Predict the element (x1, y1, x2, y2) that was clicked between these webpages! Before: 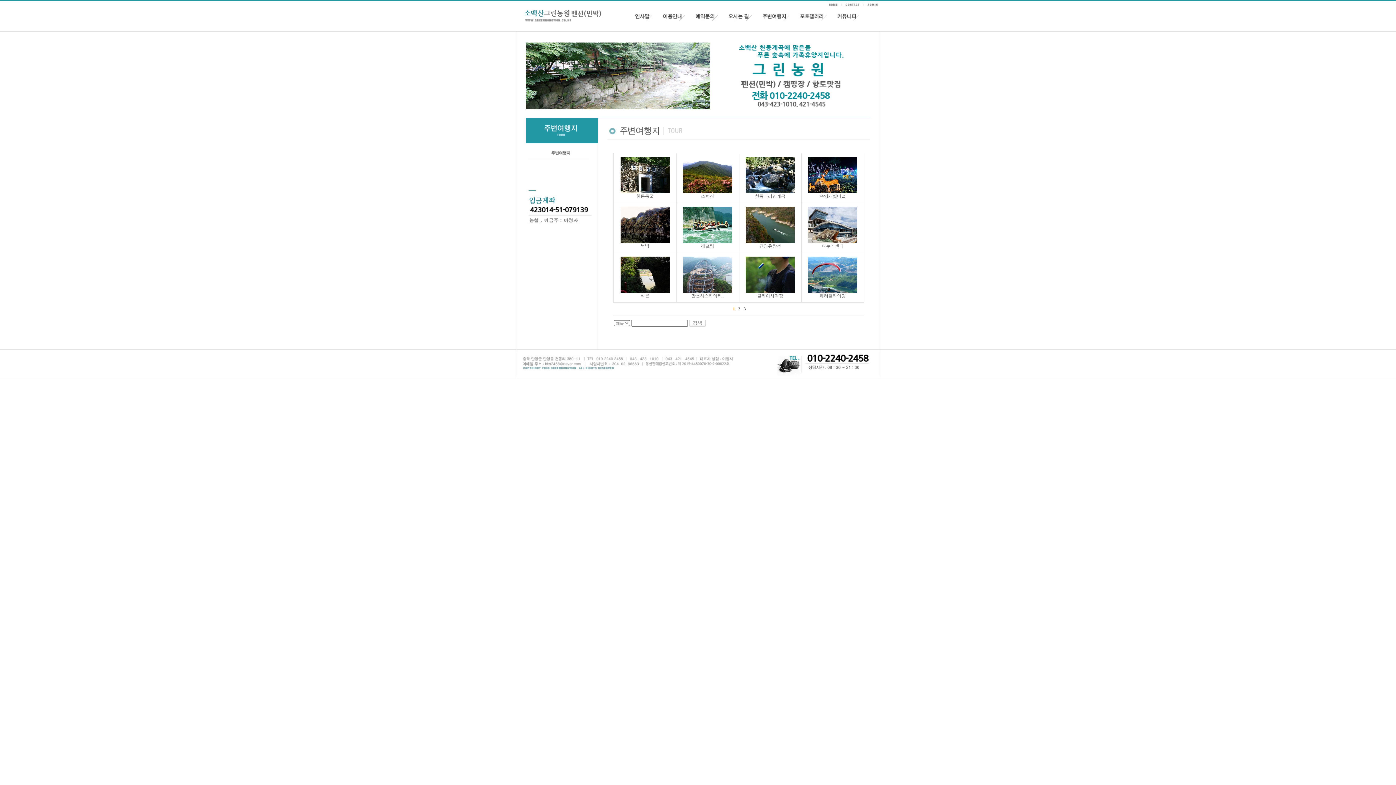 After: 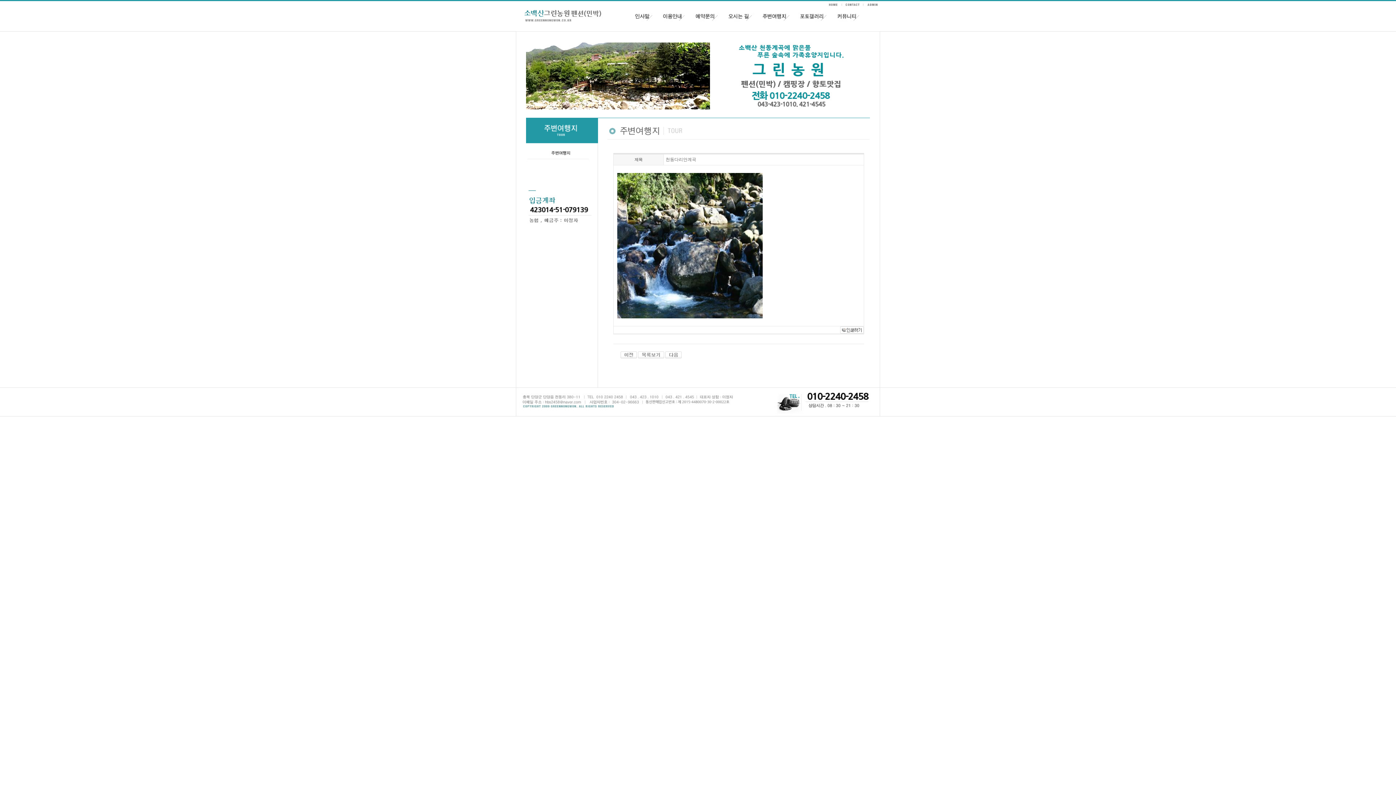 Action: bbox: (745, 189, 794, 194)